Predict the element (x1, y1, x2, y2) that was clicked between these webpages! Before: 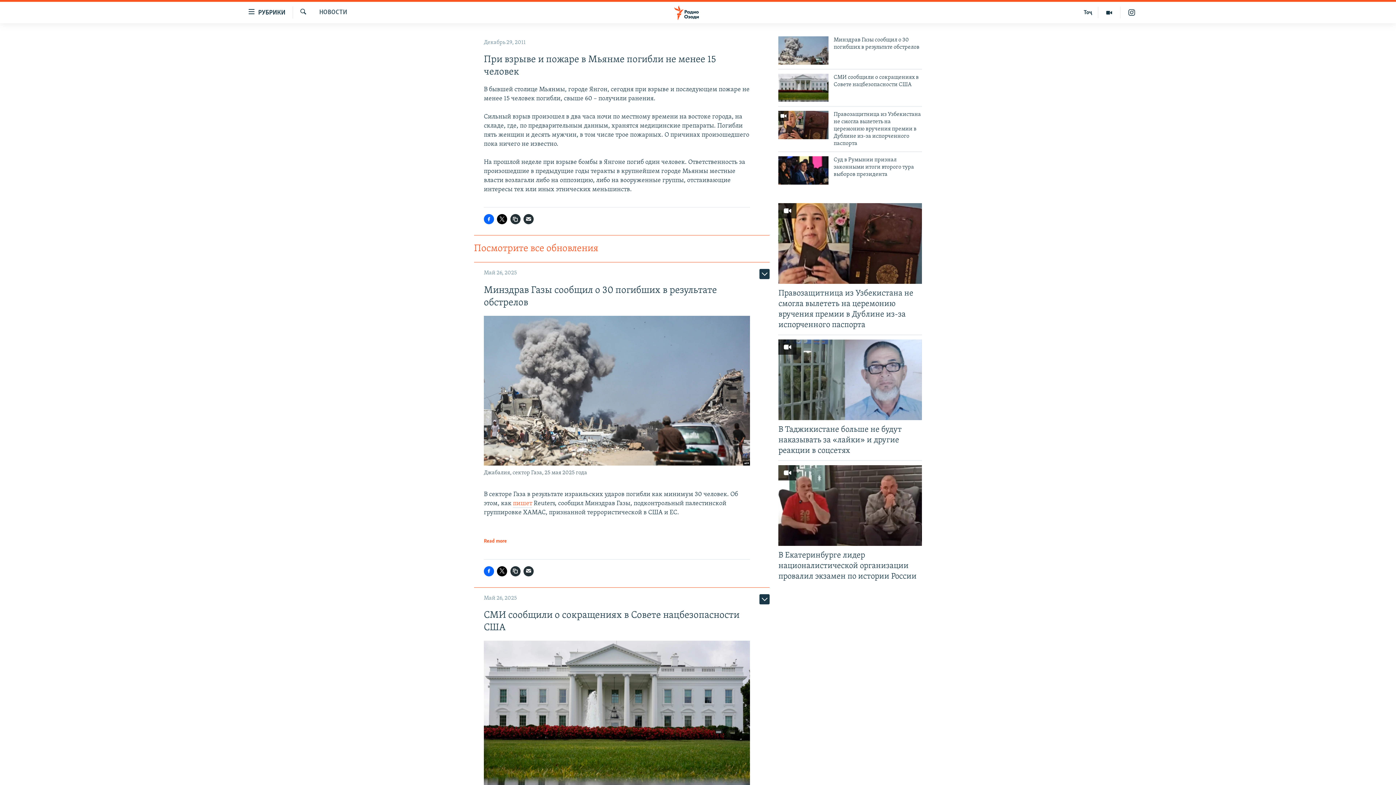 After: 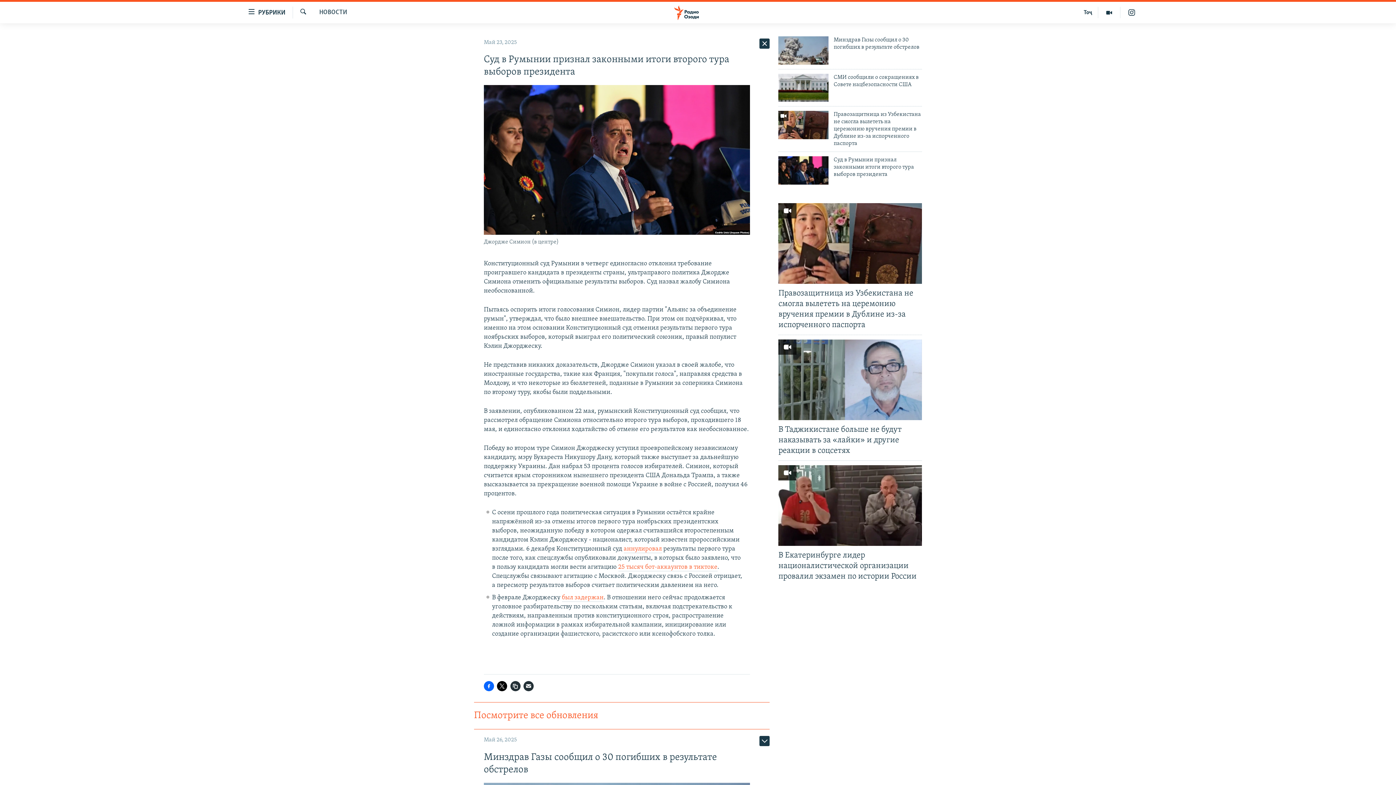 Action: bbox: (833, 156, 922, 182) label: Суд в Румынии признал законными итоги второго тура выборов президента